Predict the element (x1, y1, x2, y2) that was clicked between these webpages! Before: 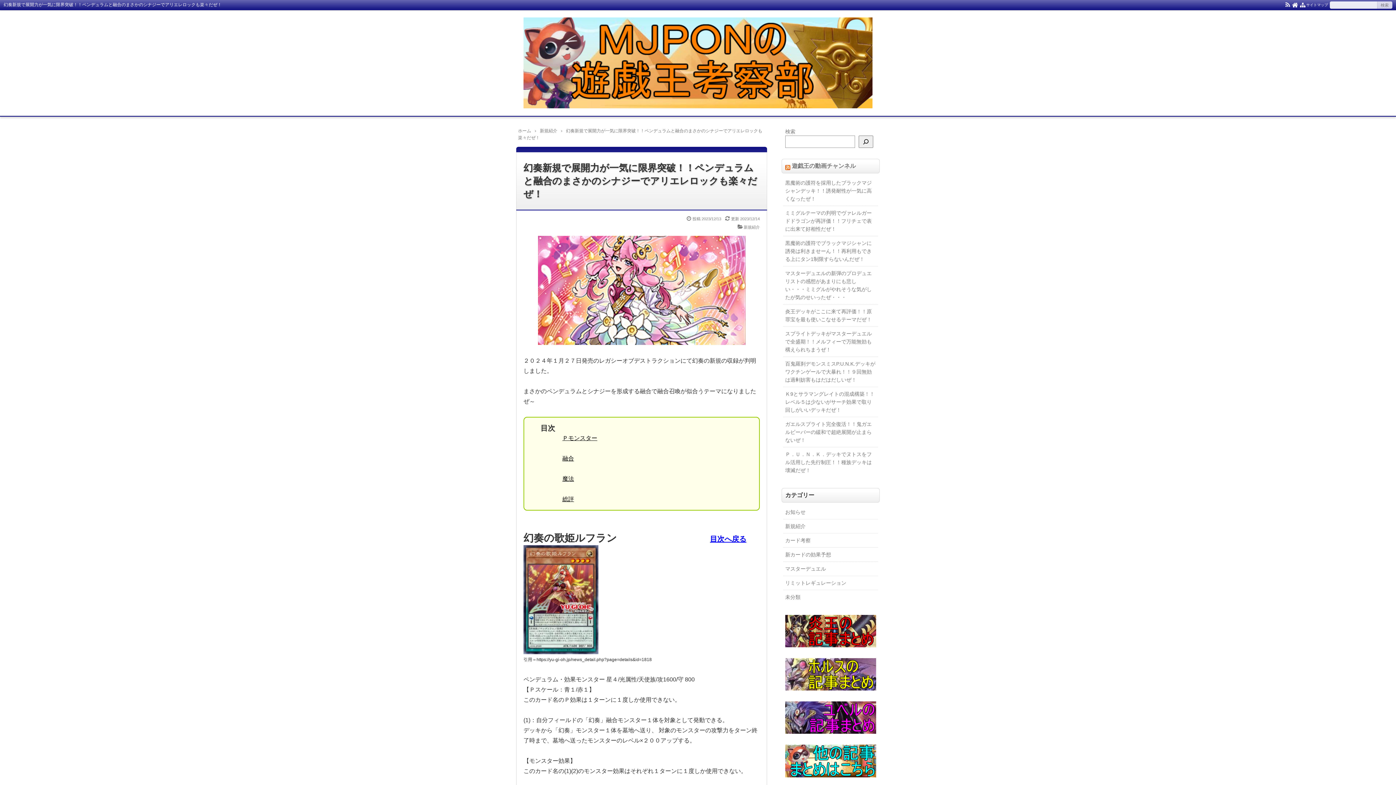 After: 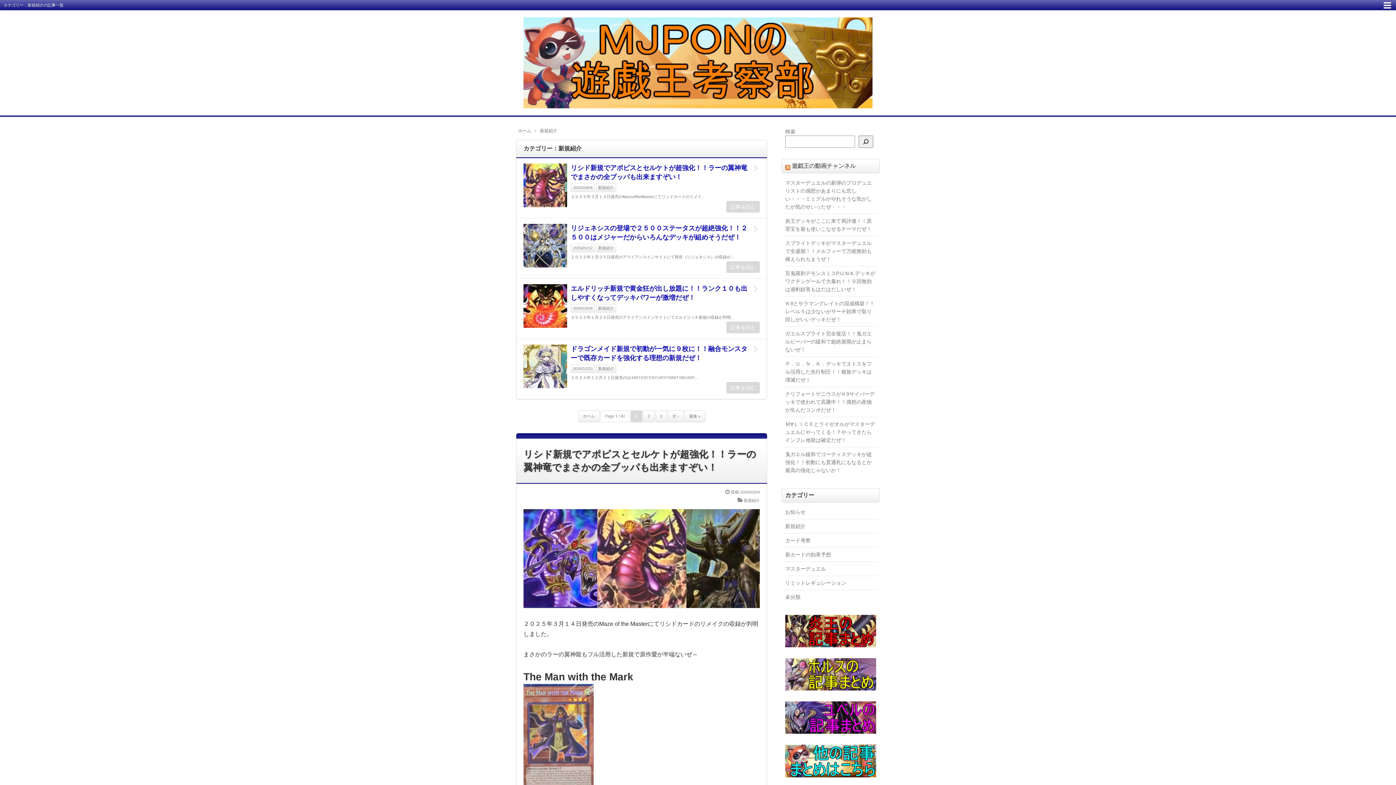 Action: bbox: (540, 128, 557, 133) label: 新規紹介